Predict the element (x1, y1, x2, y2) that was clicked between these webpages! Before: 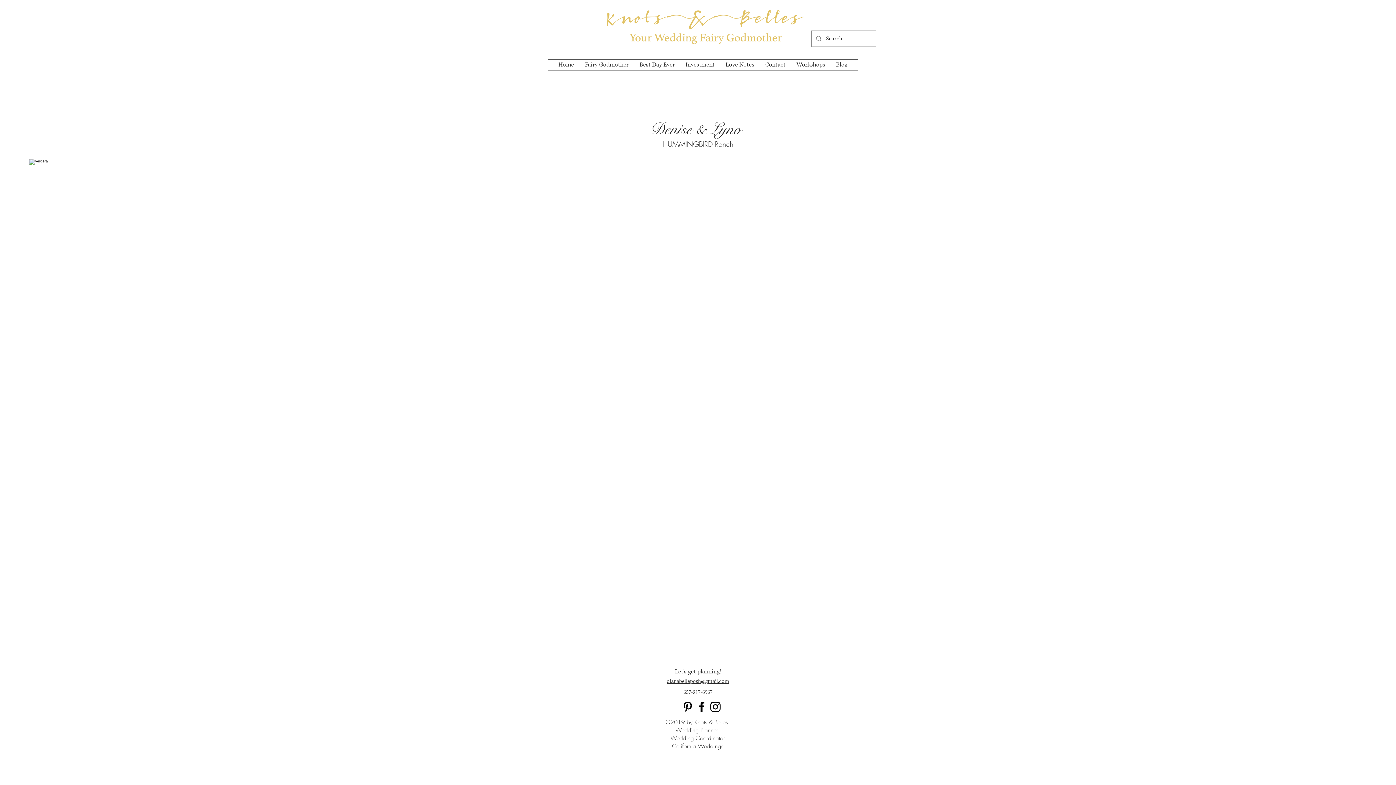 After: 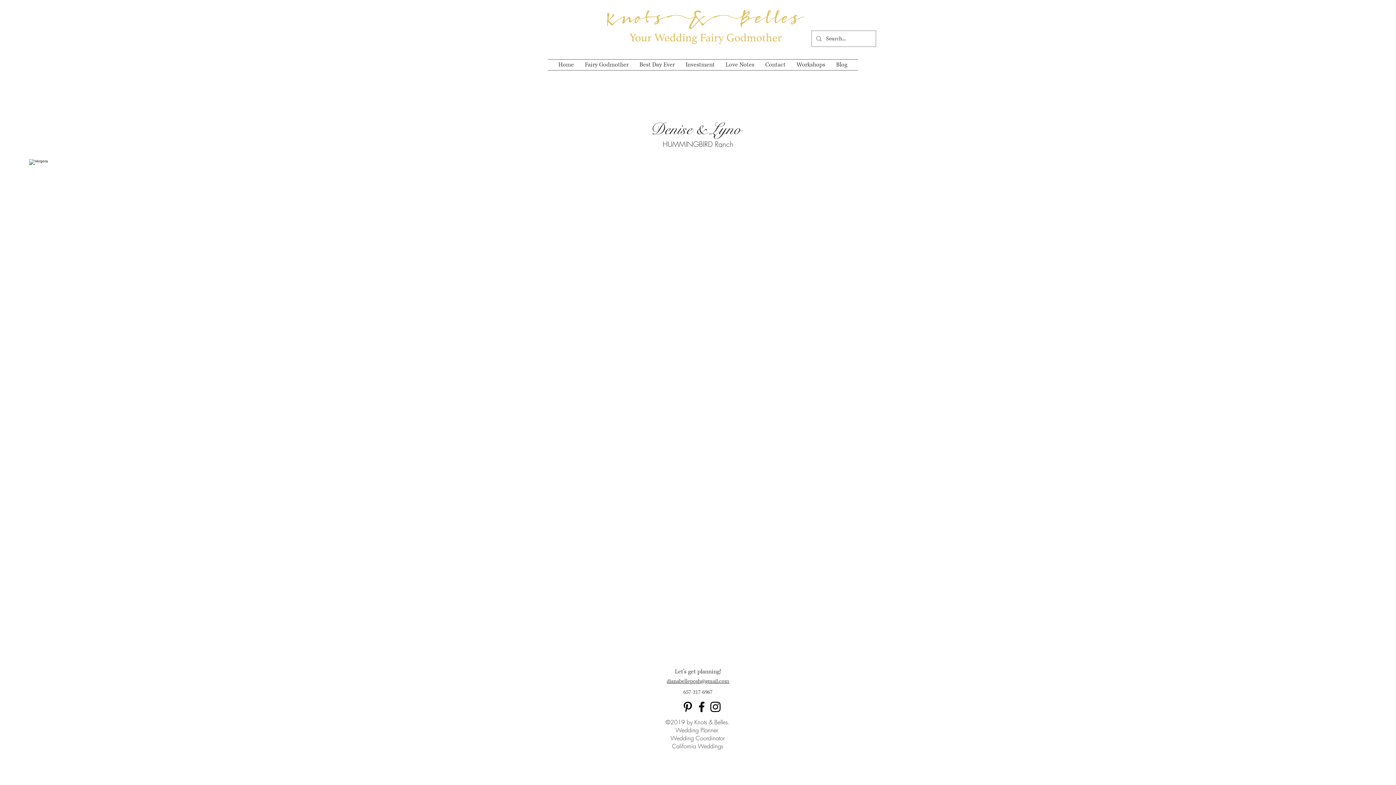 Action: bbox: (367, 159, 690, 246)